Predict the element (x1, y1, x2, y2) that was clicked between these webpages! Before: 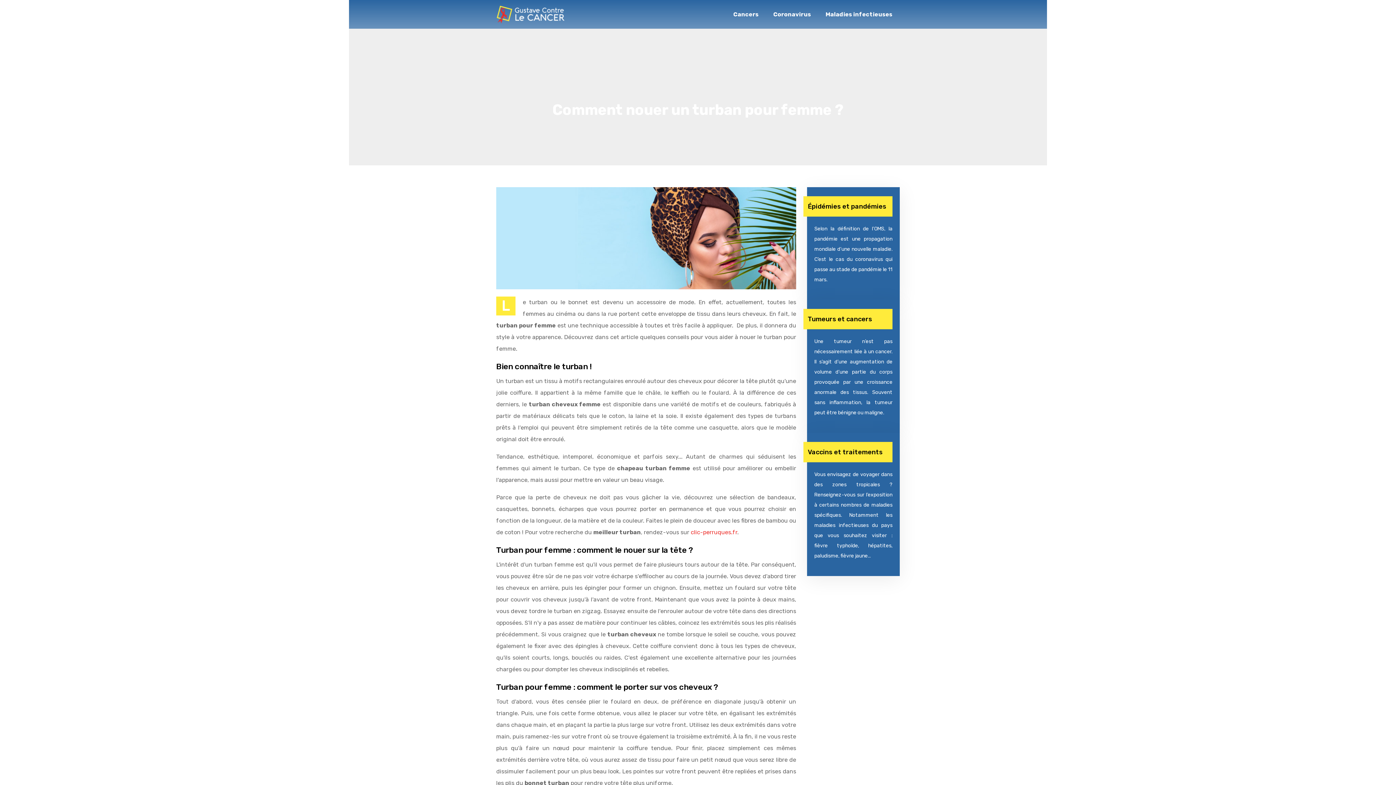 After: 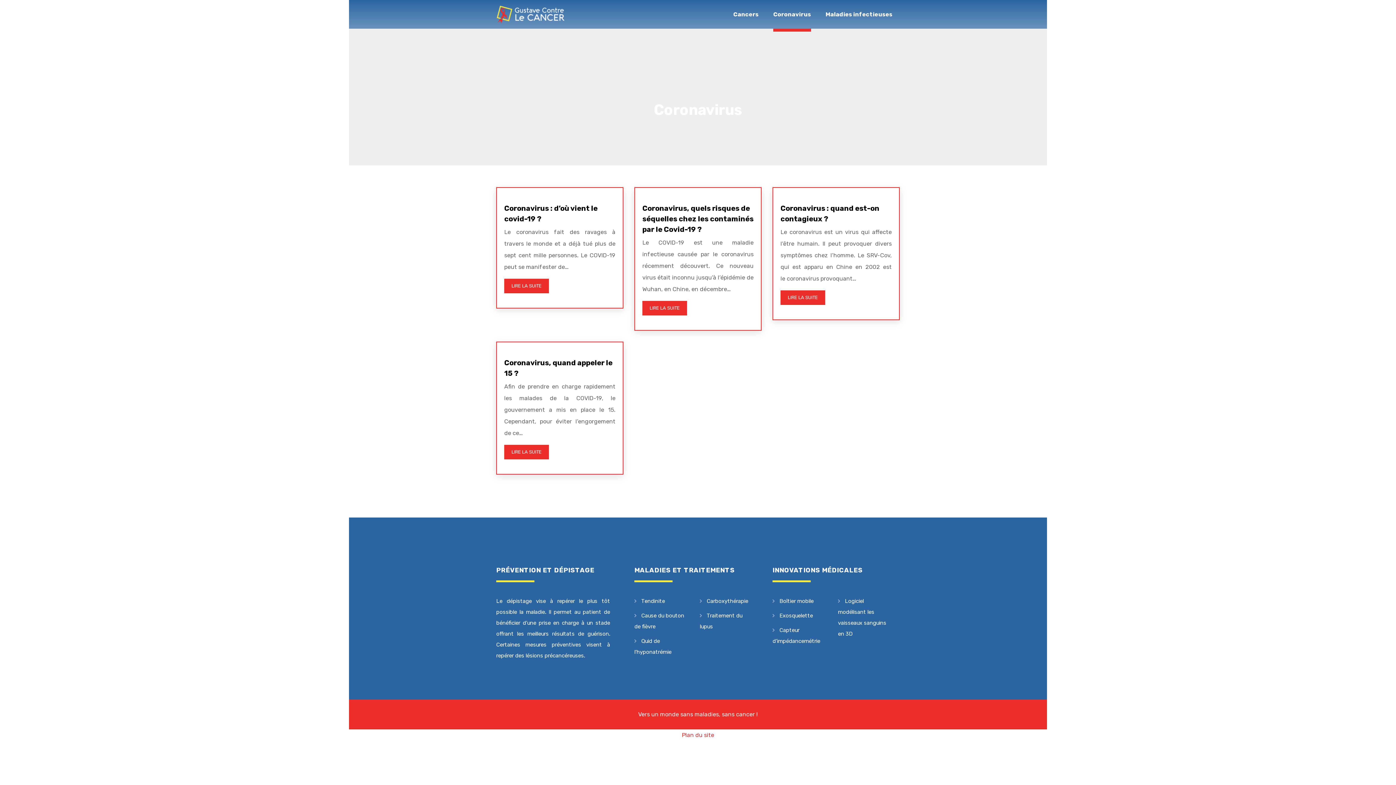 Action: bbox: (773, 8, 811, 20) label: Coronavirus